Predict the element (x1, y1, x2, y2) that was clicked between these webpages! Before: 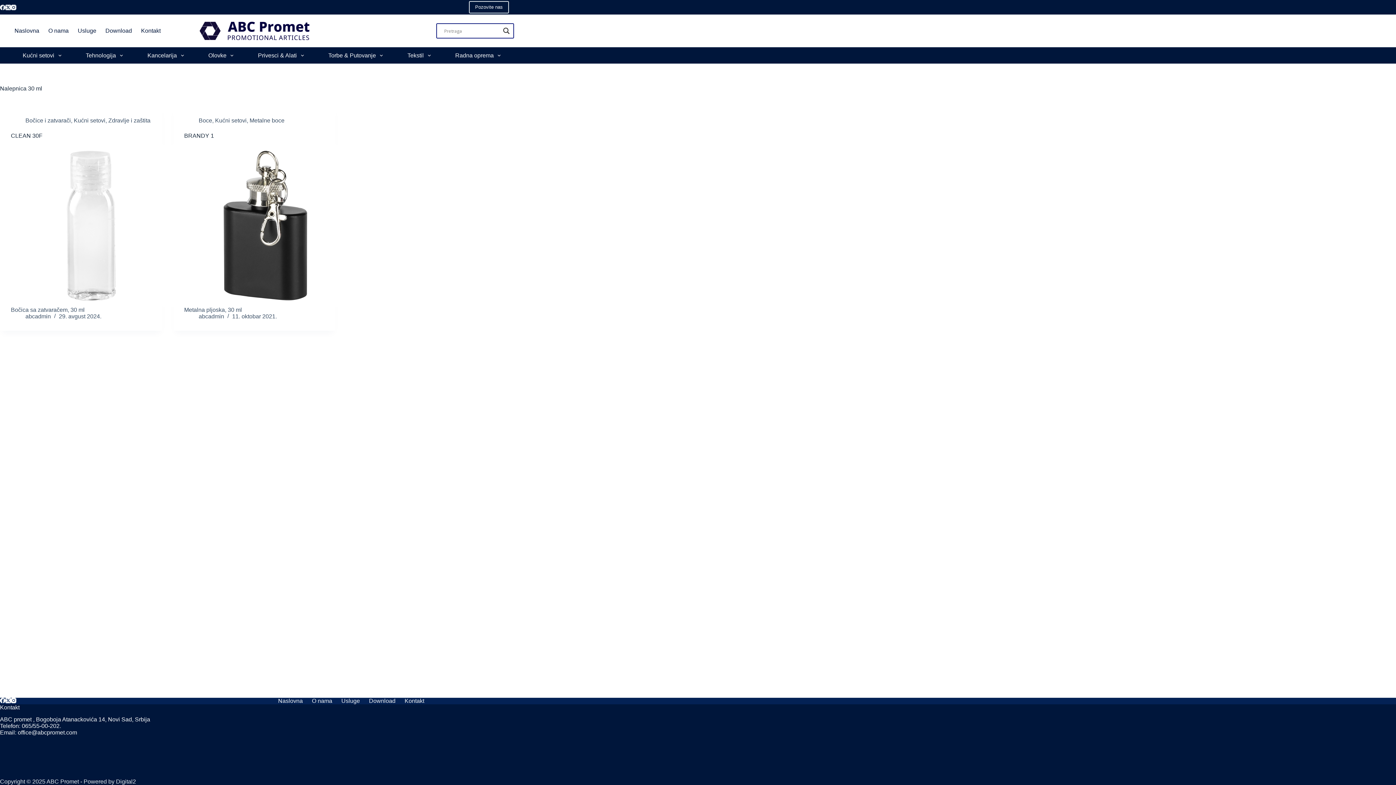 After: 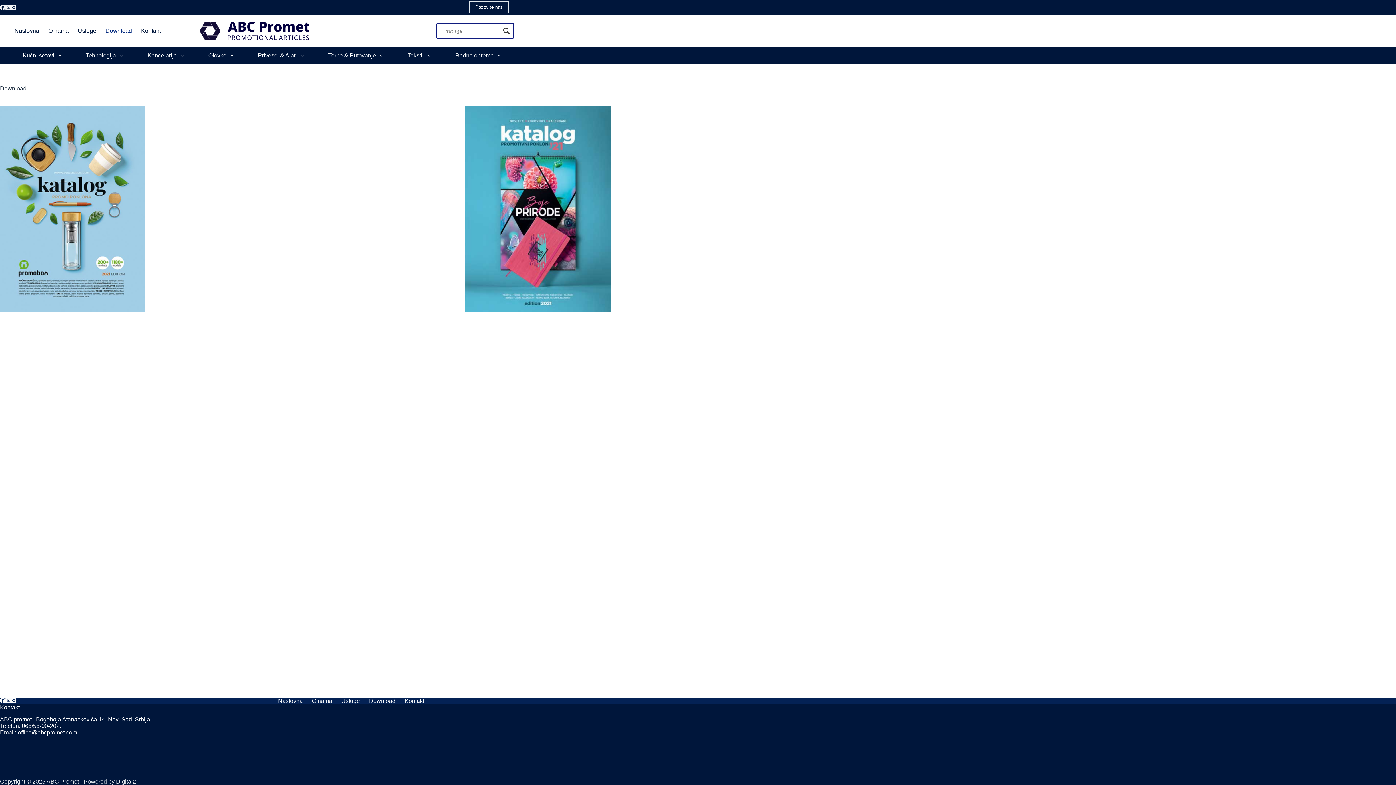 Action: label: Download bbox: (364, 698, 400, 704)